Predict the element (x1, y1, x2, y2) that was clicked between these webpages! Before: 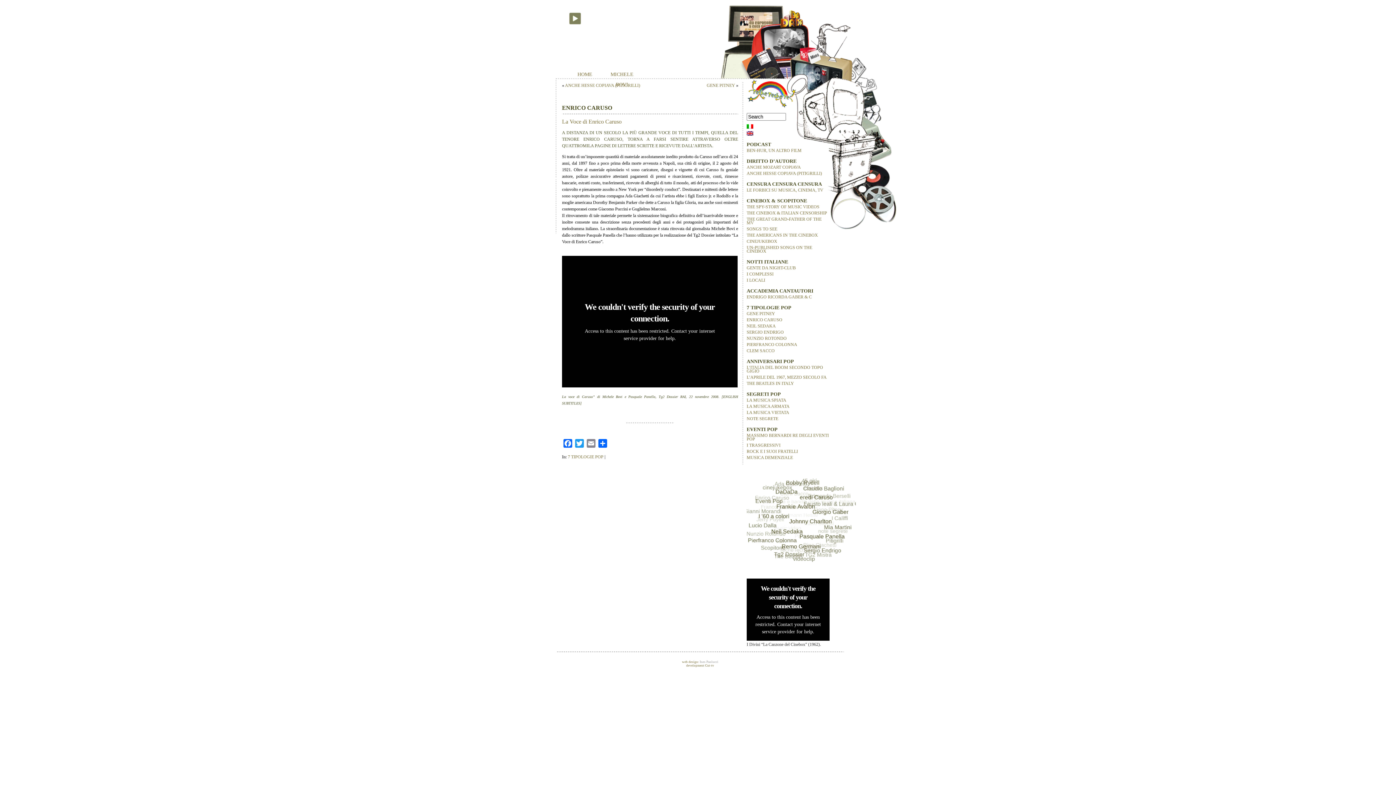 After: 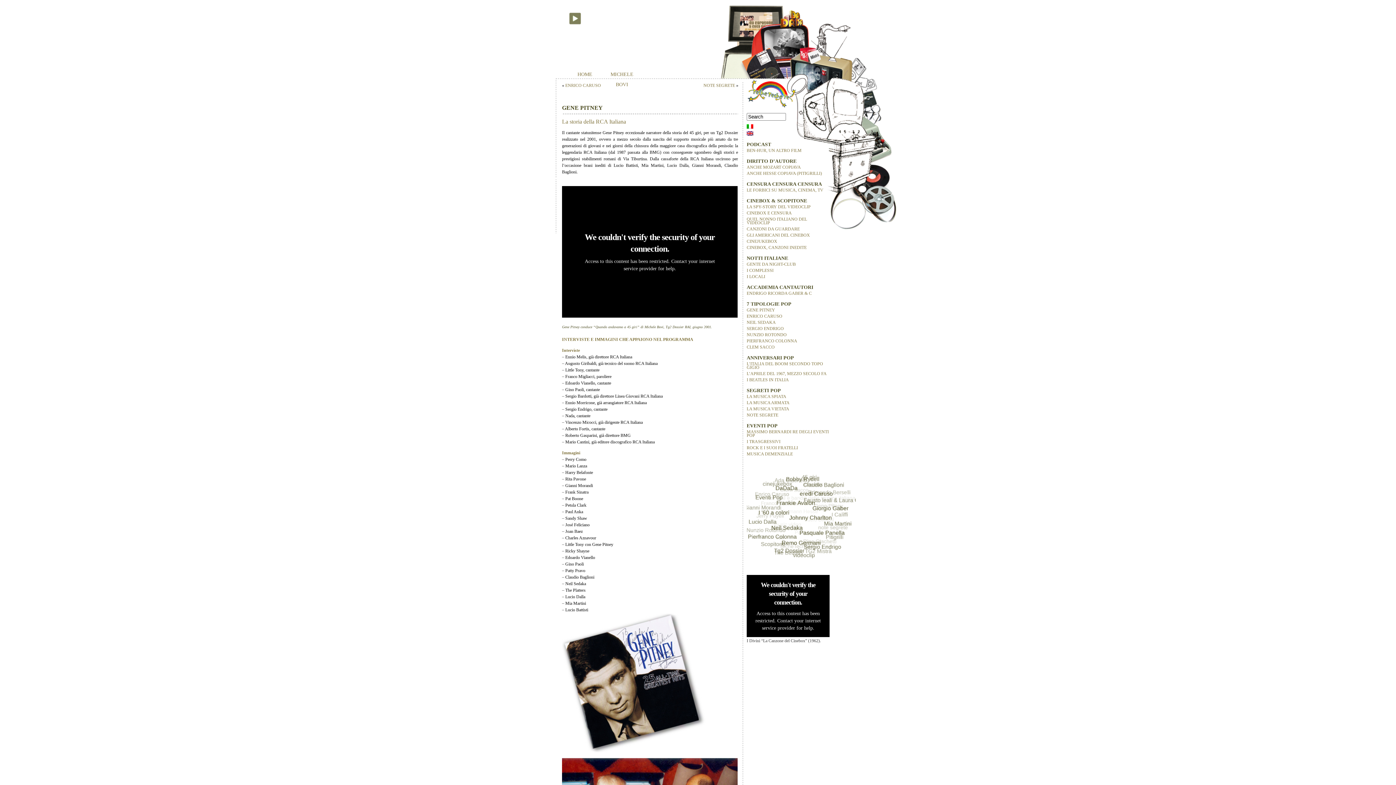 Action: bbox: (746, 311, 775, 316) label: GENE PITNEY